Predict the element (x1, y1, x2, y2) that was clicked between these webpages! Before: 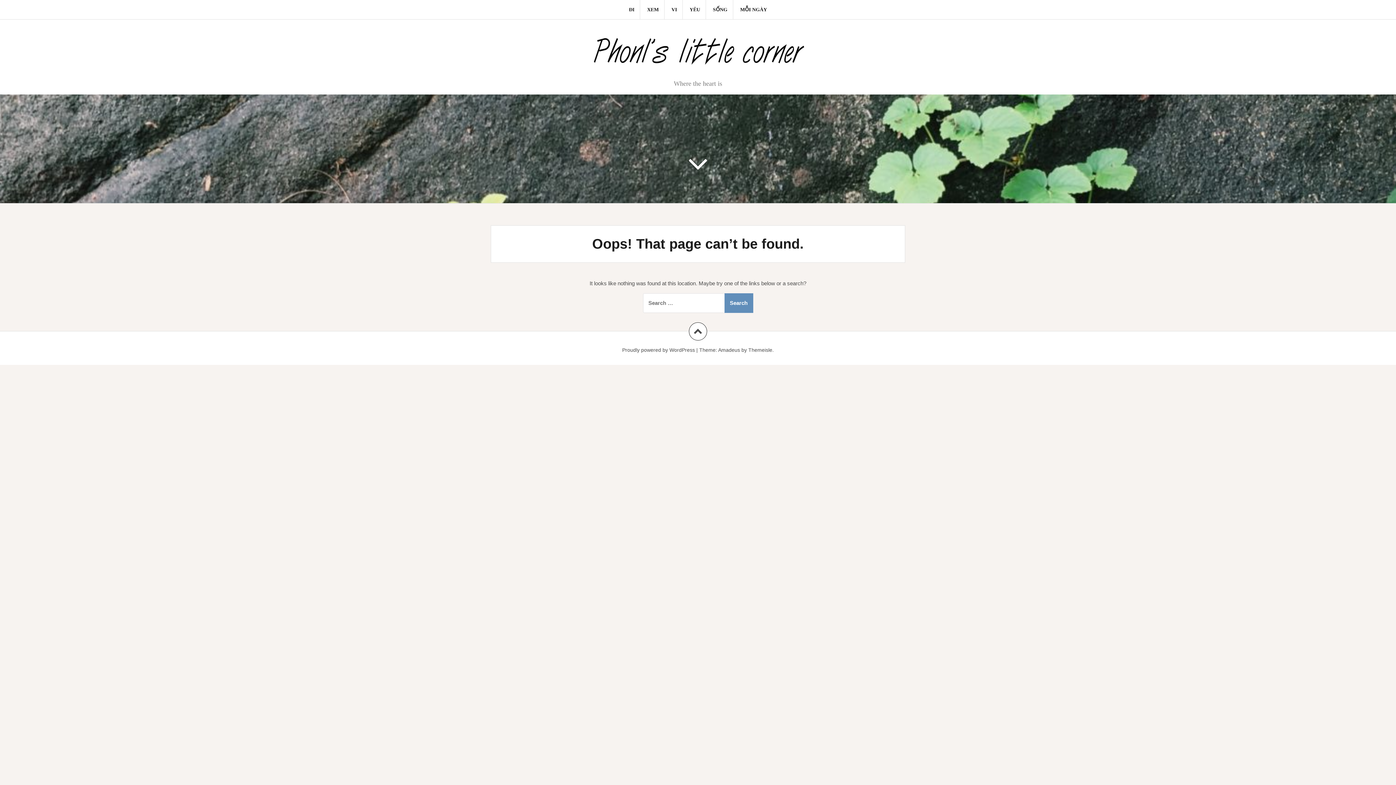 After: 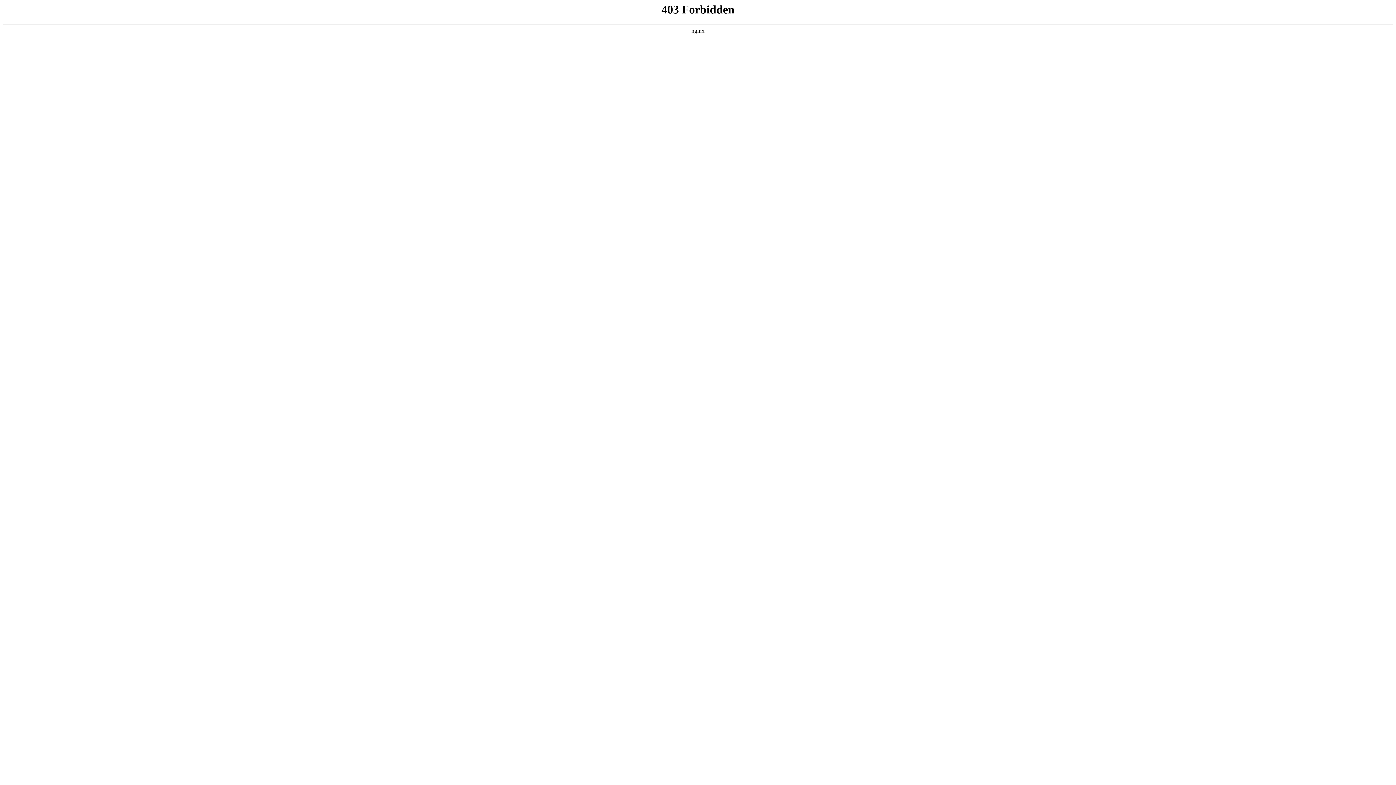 Action: bbox: (622, 347, 695, 353) label: Proudly powered by WordPress